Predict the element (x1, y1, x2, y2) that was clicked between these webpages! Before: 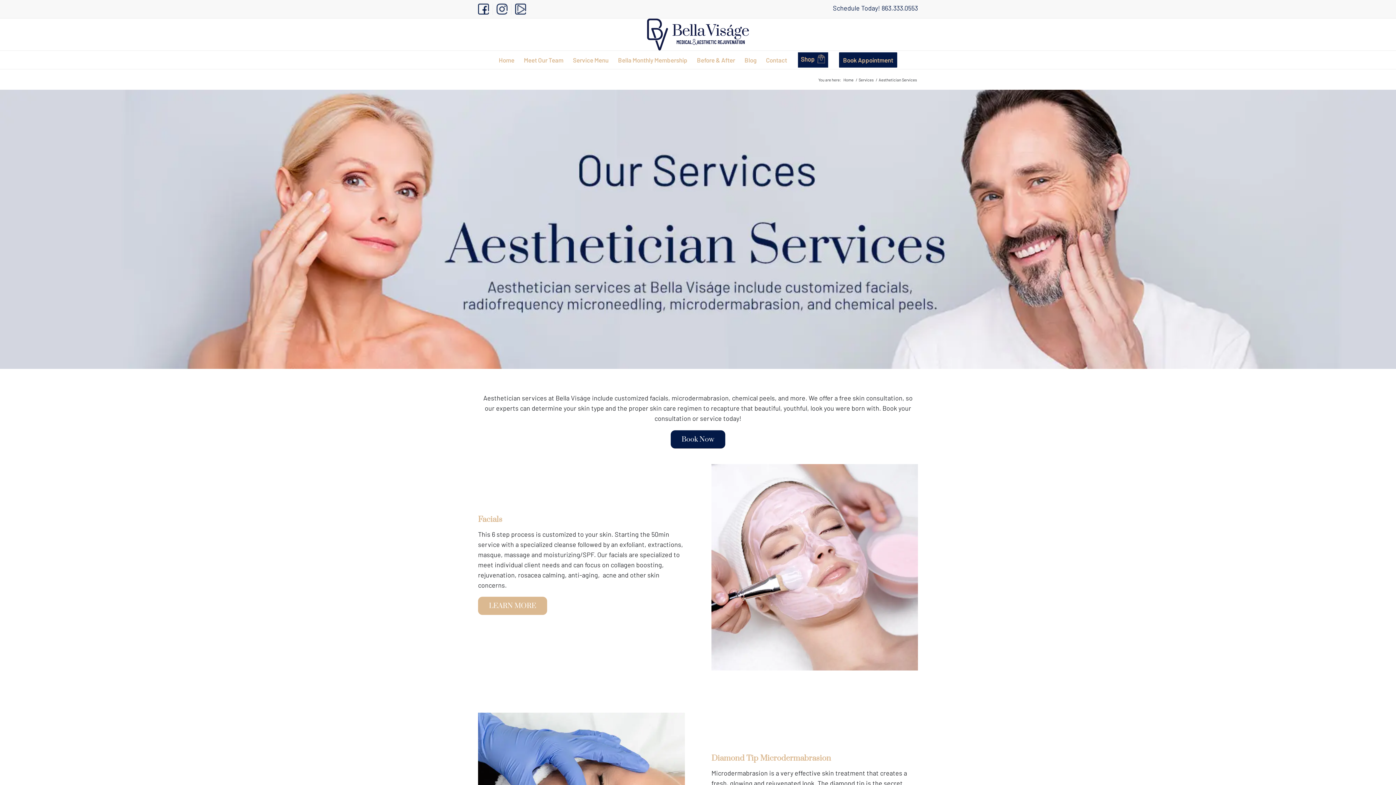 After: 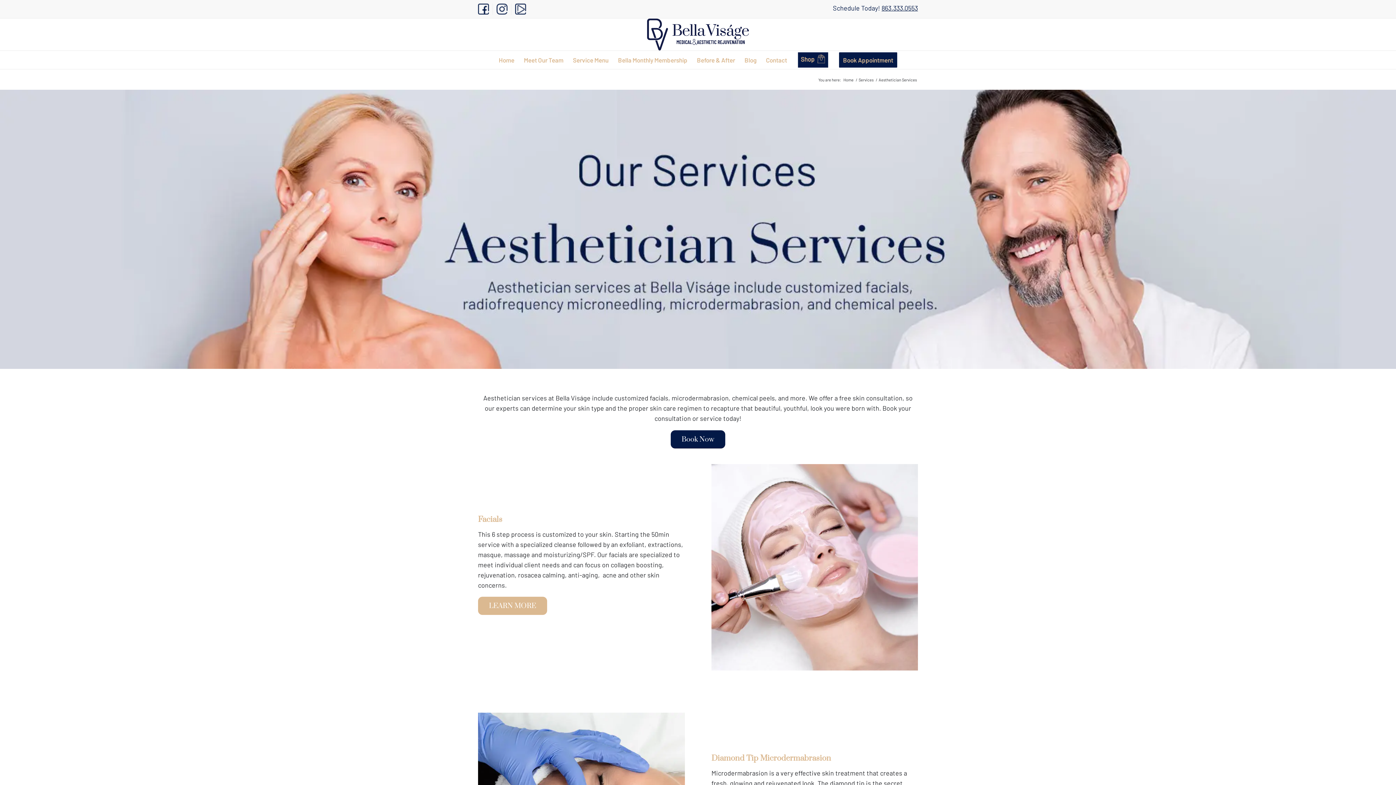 Action: label: 863.333.0553 bbox: (881, 4, 918, 12)